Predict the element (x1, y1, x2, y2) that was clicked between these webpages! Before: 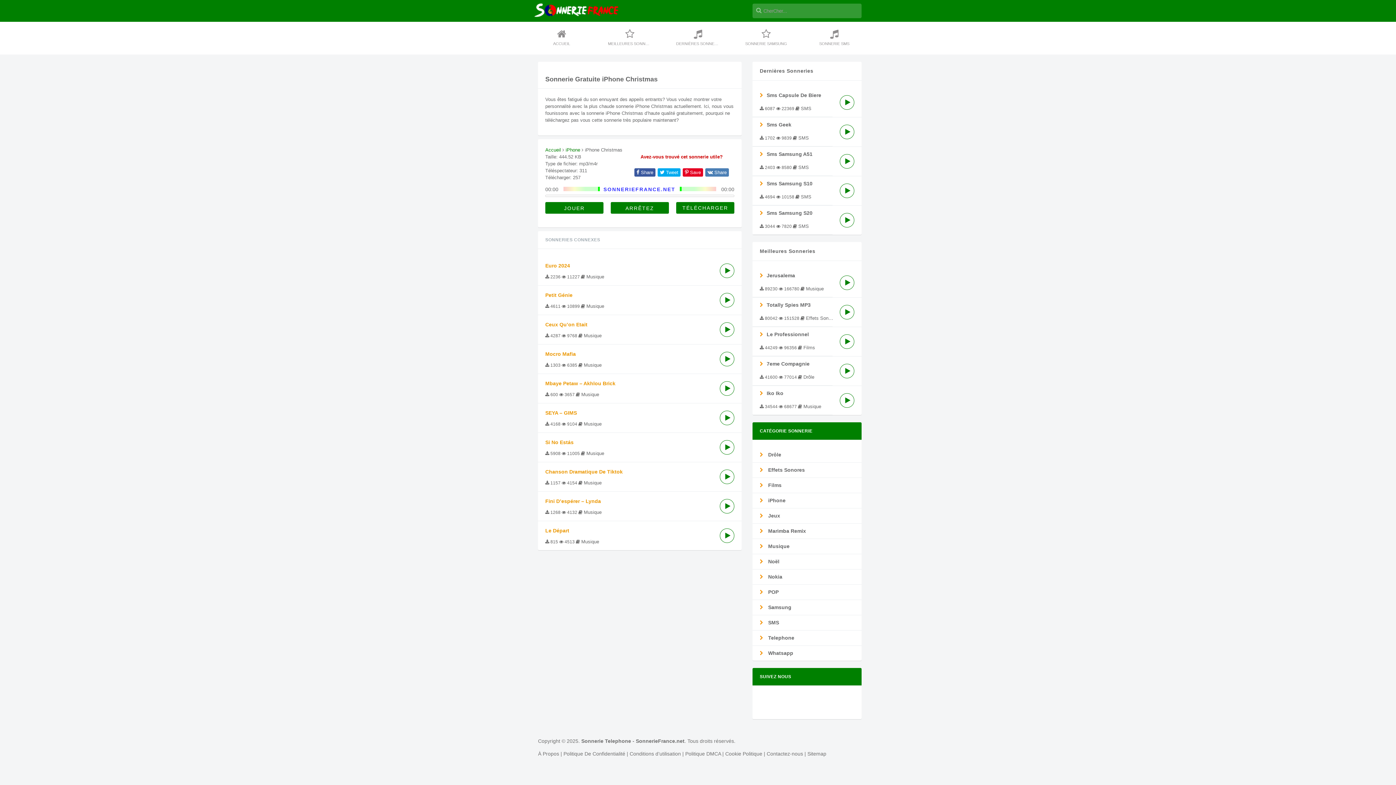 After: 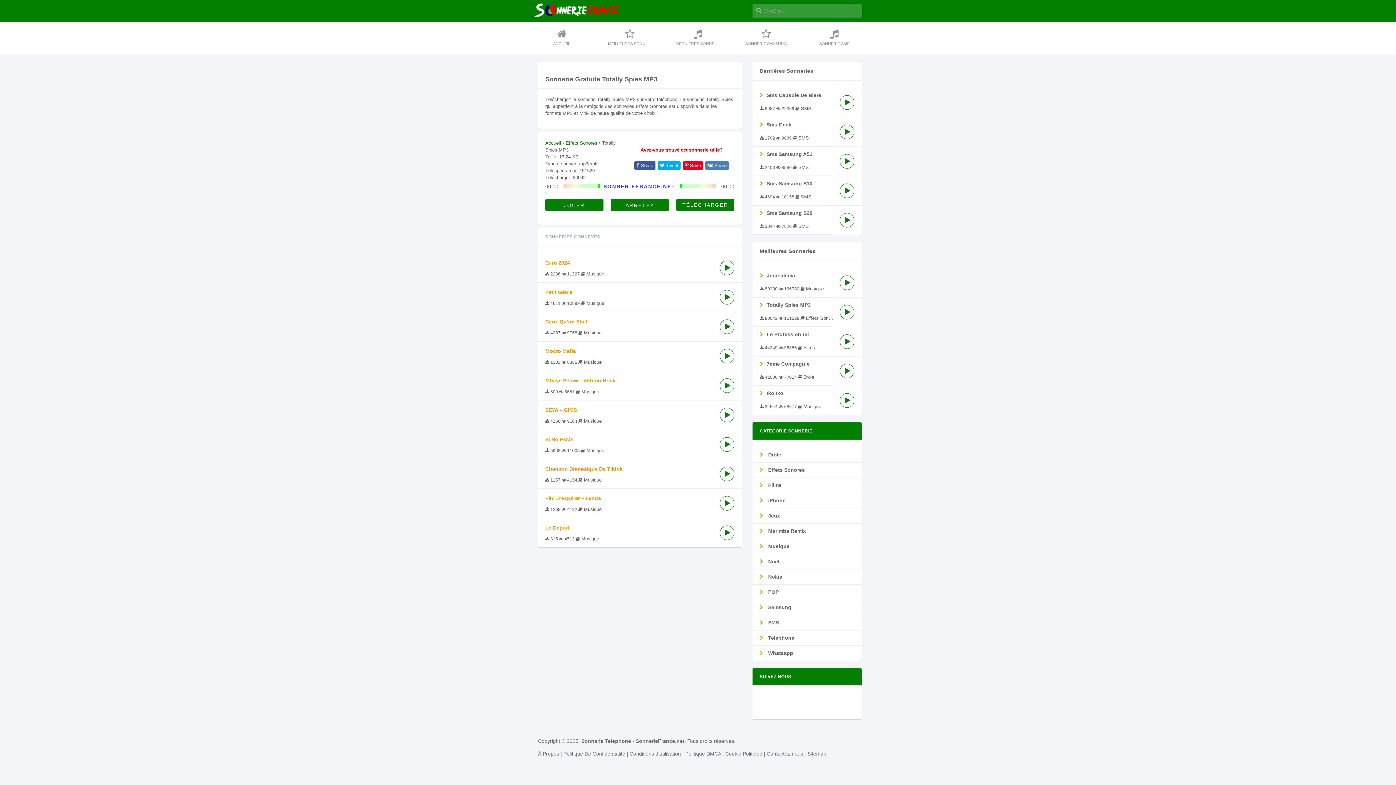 Action: bbox: (752, 297, 832, 326) label: Totally Spies MP3